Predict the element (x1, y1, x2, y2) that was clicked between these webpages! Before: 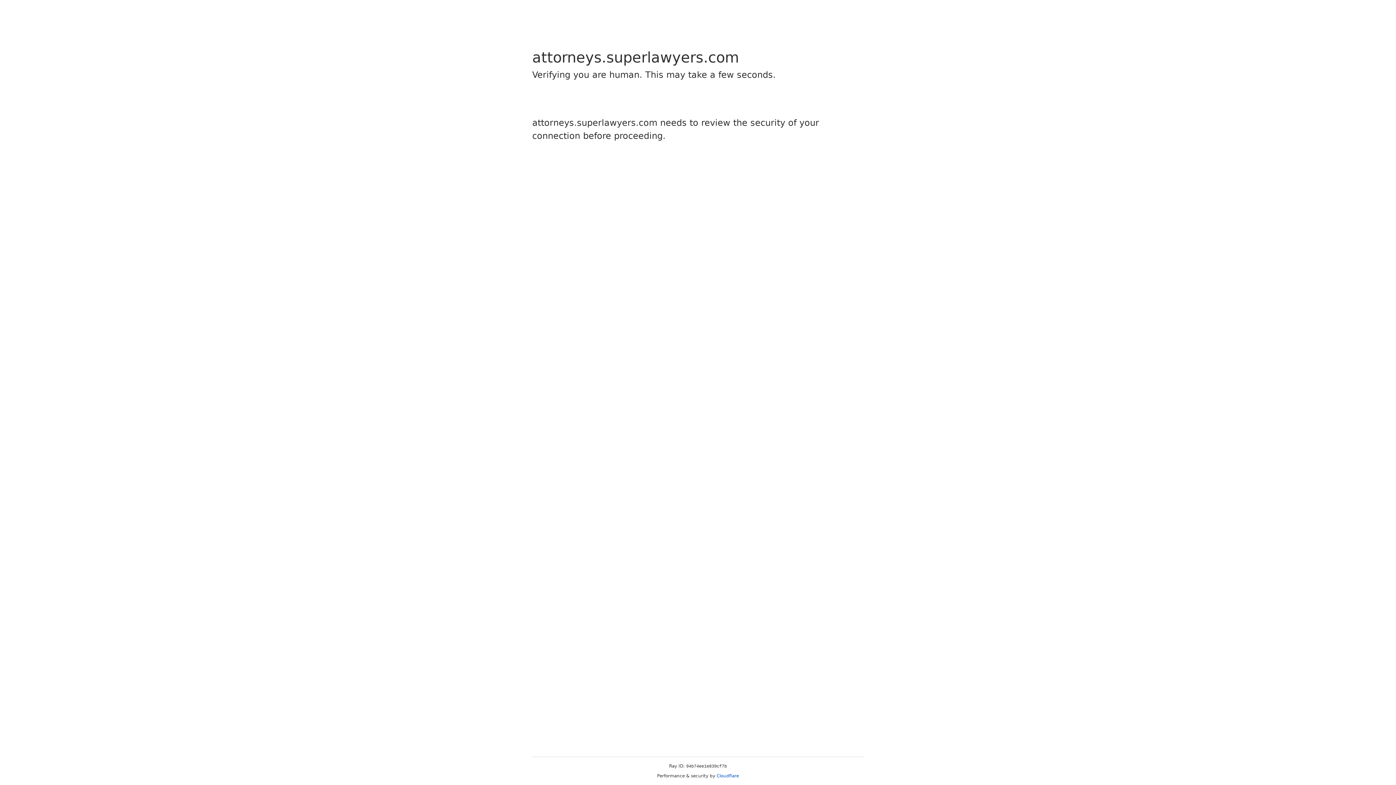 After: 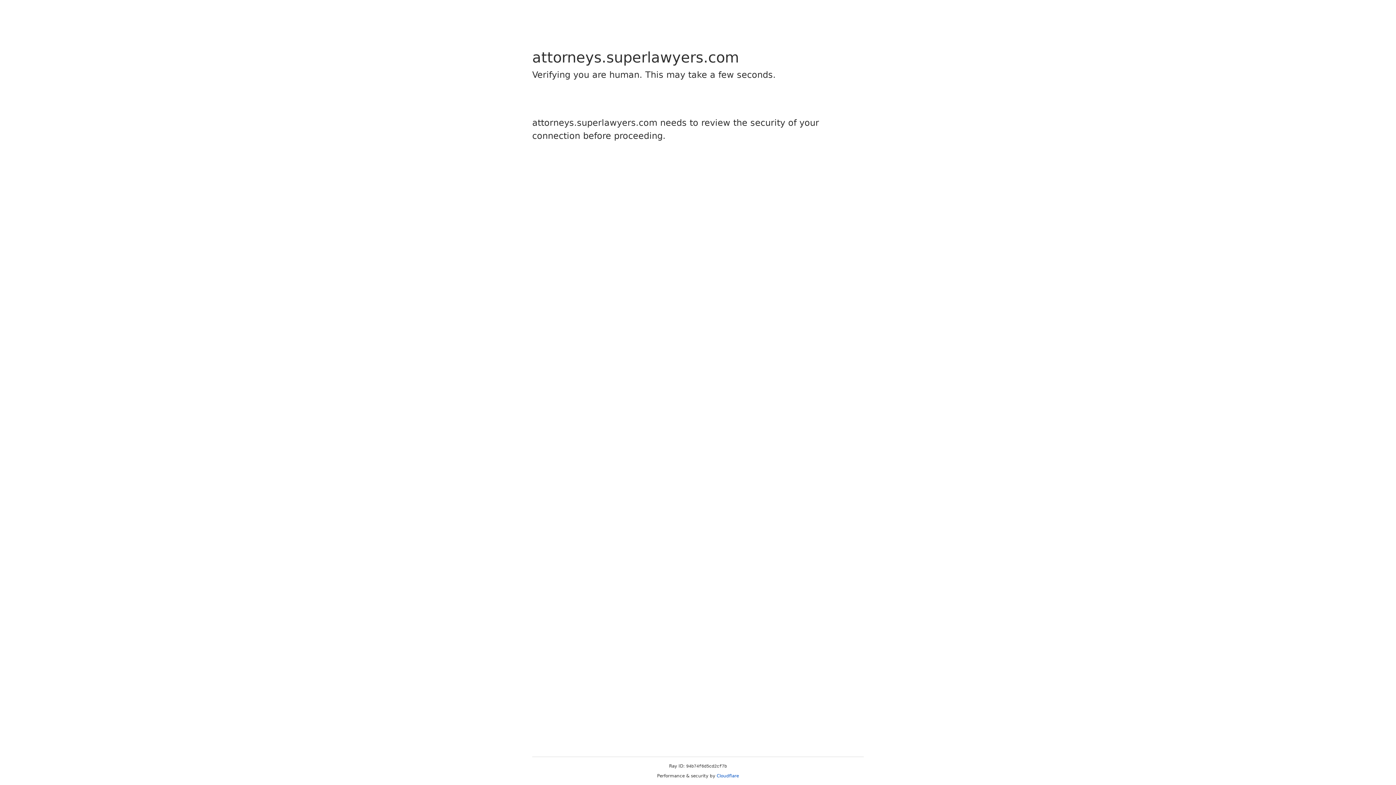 Action: bbox: (716, 773, 739, 778) label: Cloudflare